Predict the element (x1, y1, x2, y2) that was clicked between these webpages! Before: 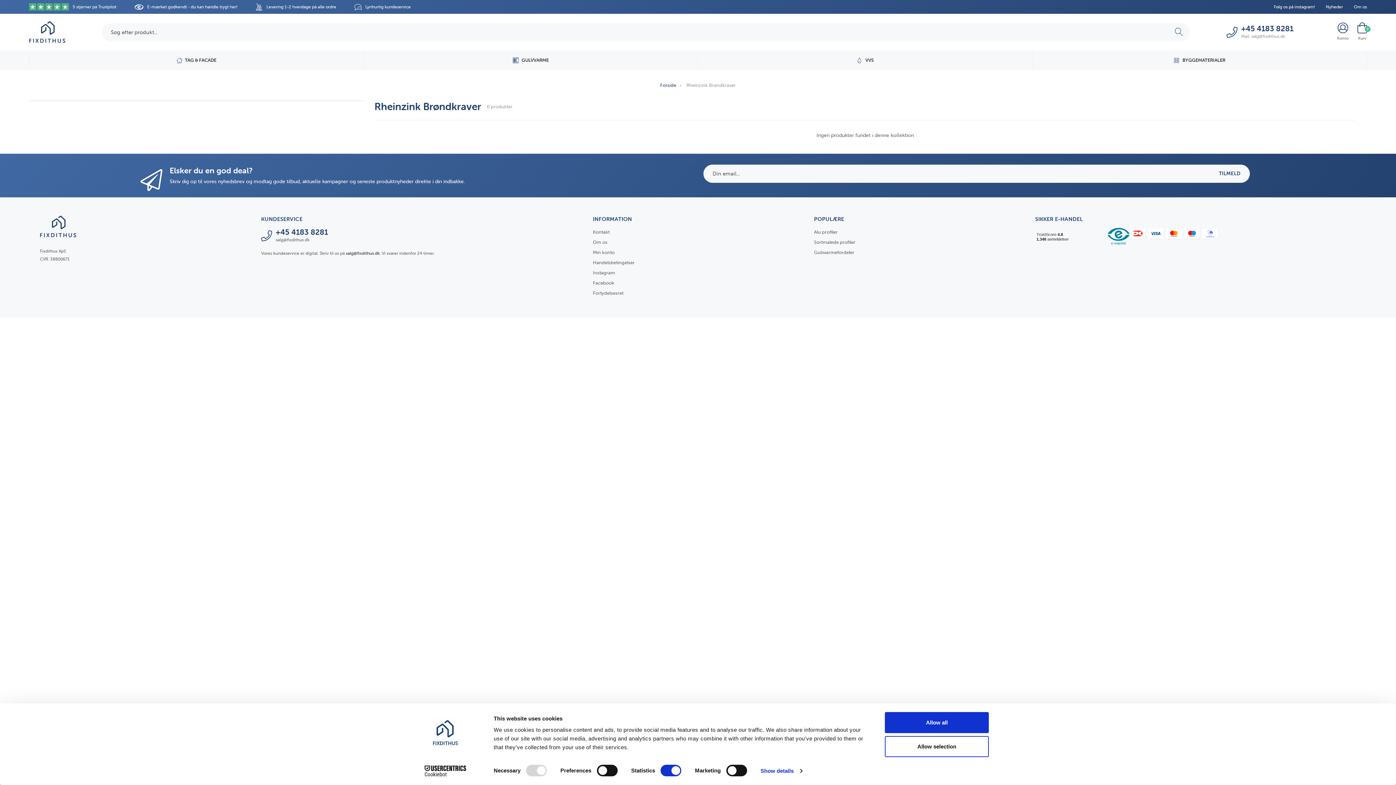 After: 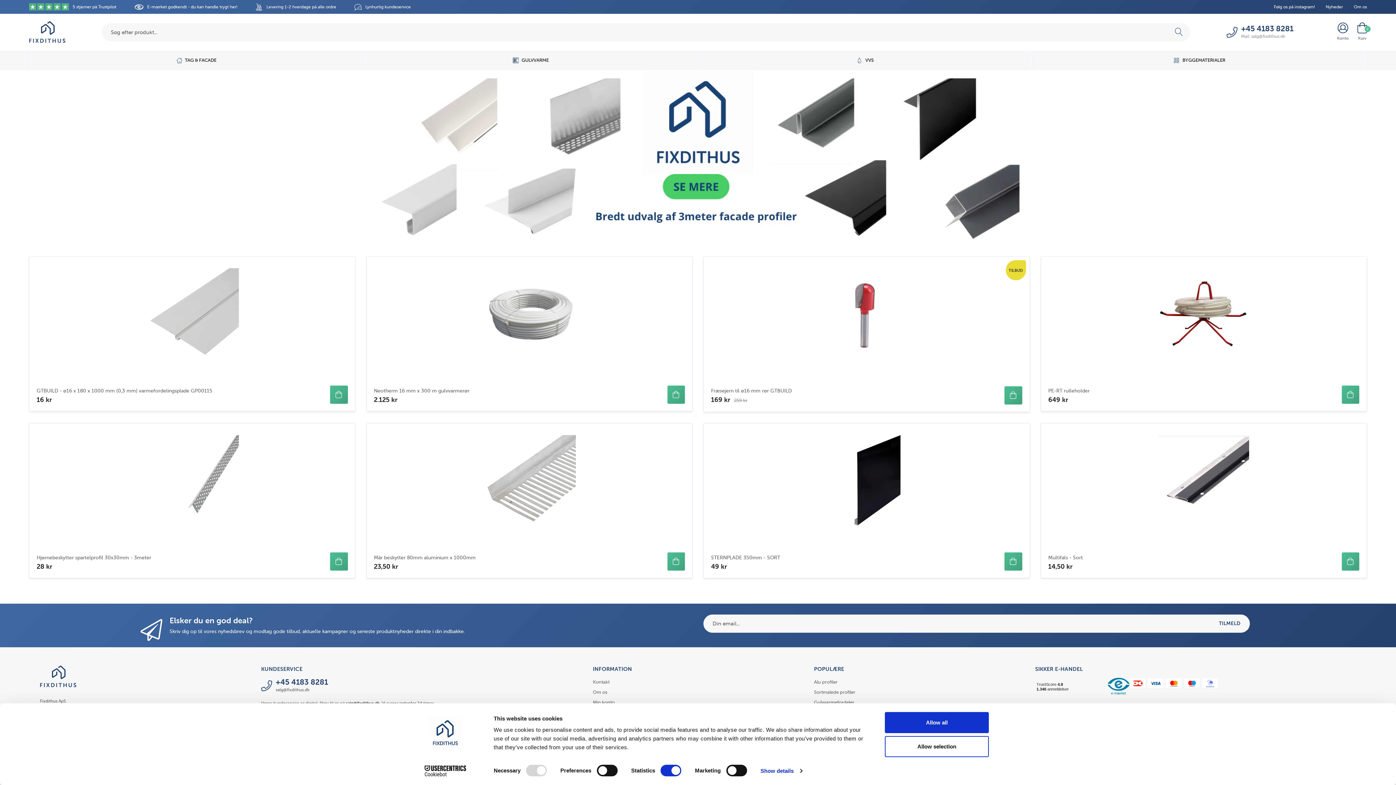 Action: bbox: (29, 38, 65, 44)